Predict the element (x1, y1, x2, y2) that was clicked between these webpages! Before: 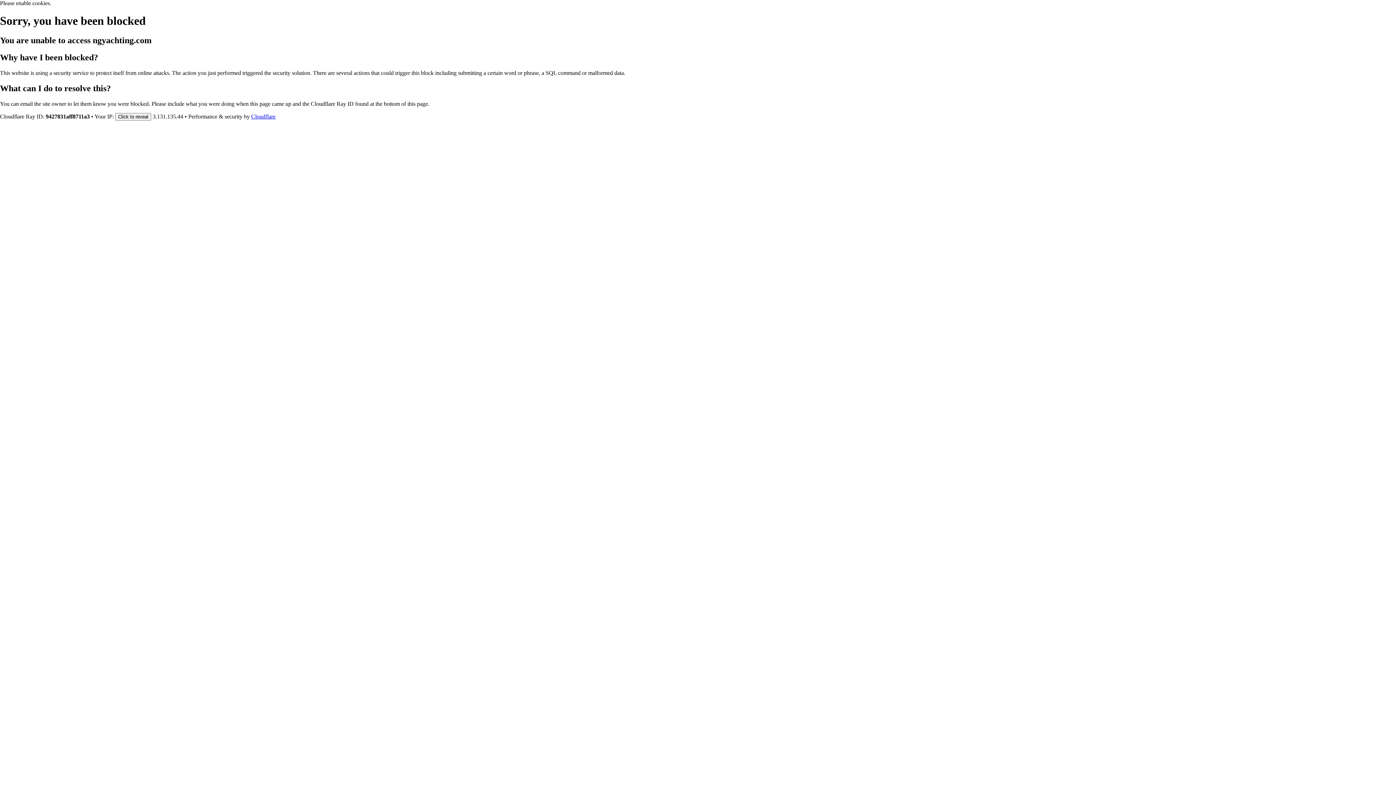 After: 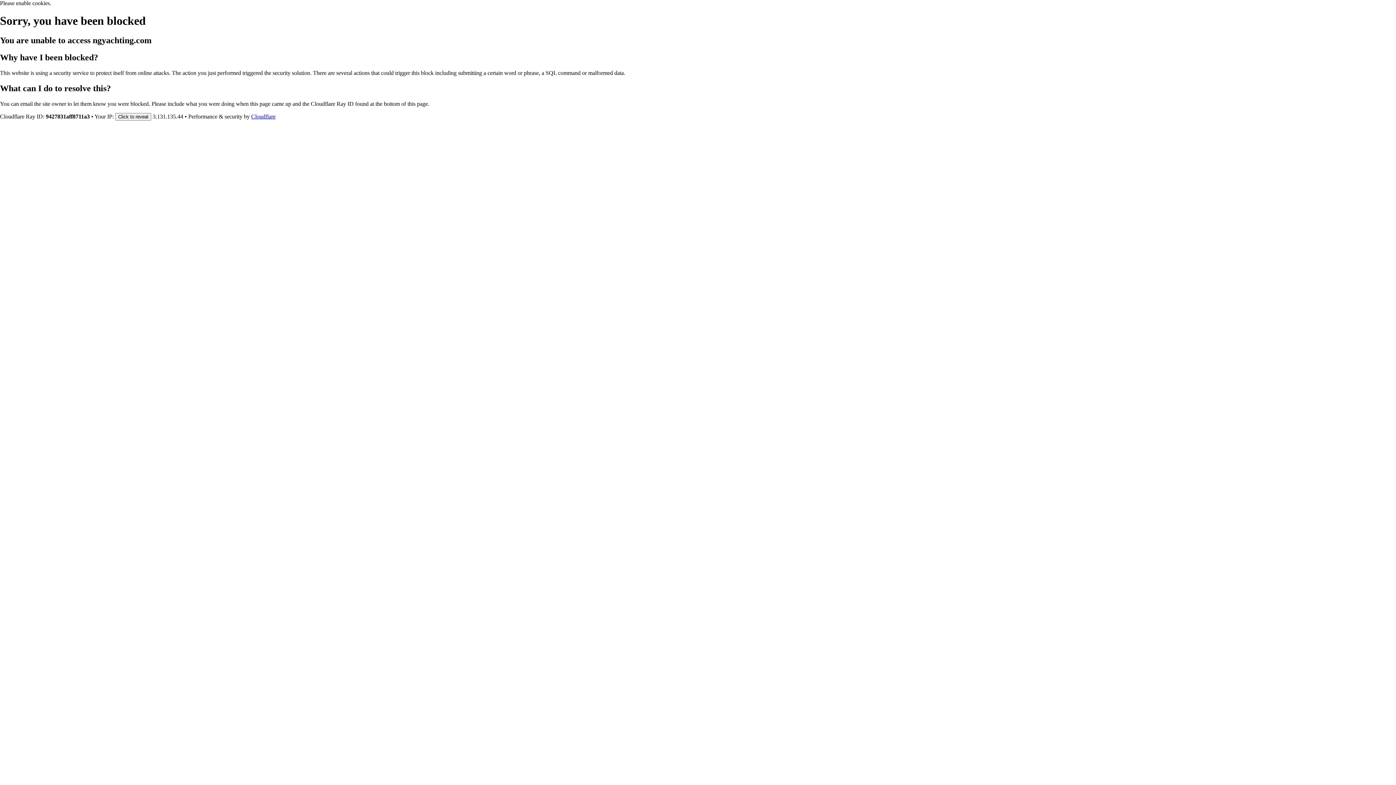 Action: bbox: (251, 113, 275, 119) label: Cloudflare